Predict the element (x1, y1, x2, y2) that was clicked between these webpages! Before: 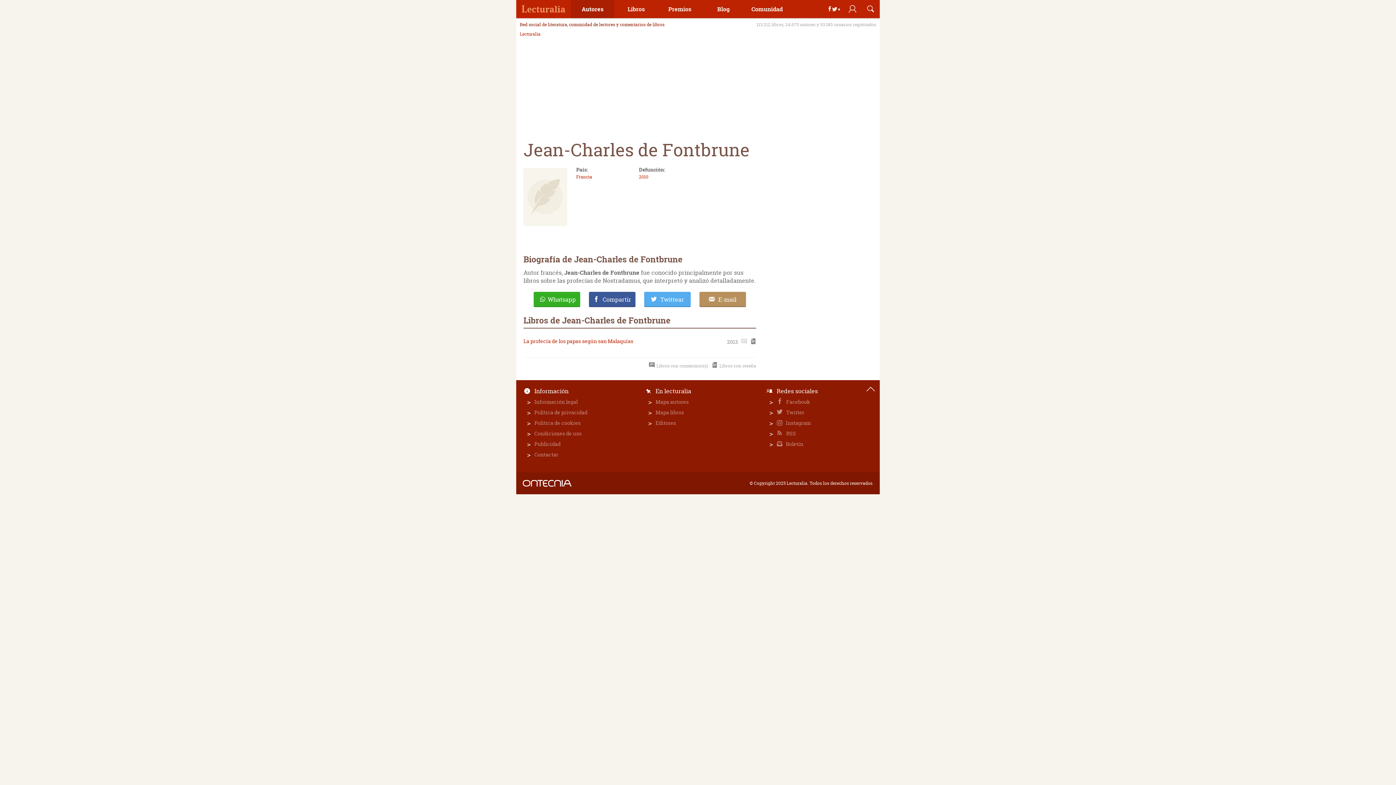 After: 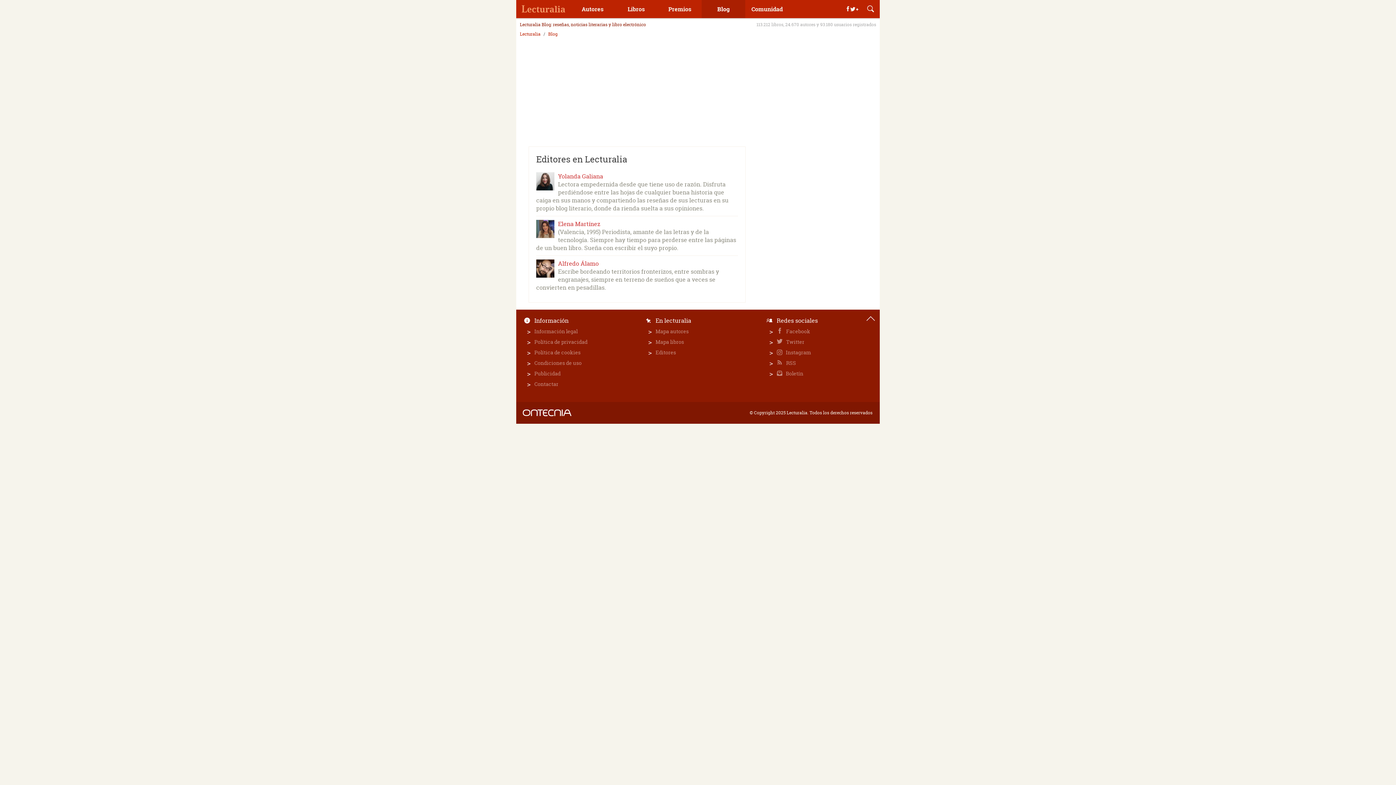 Action: label: Editores bbox: (655, 419, 755, 426)